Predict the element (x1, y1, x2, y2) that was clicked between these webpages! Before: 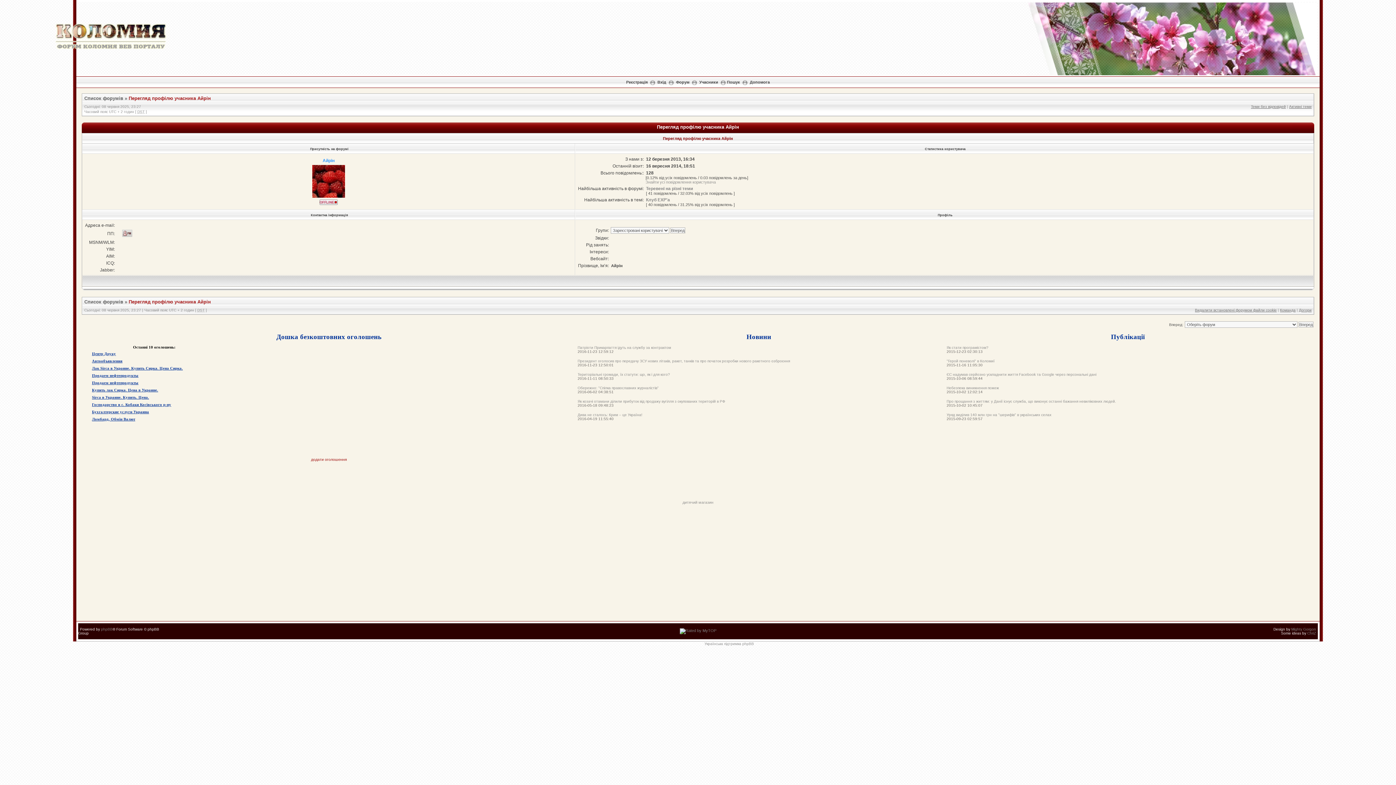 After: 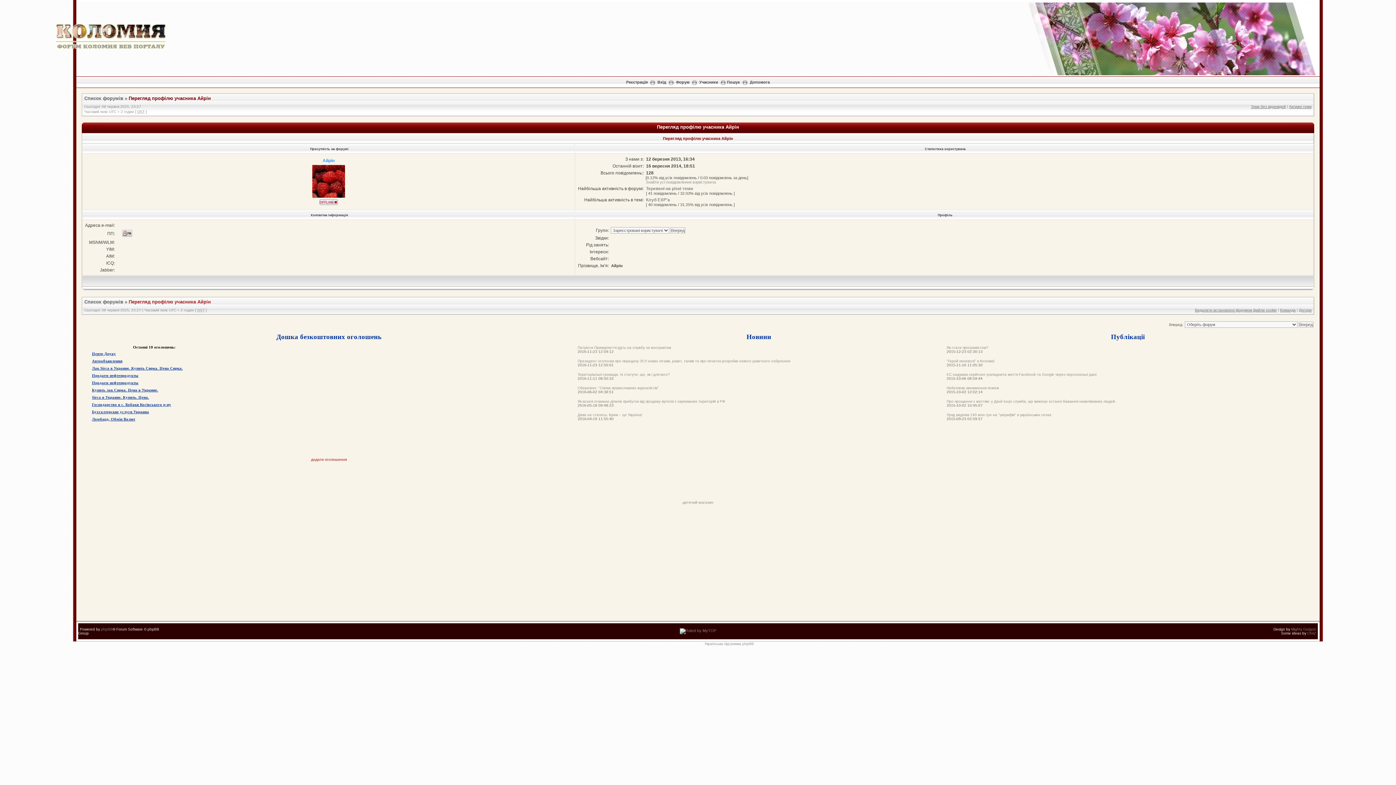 Action: bbox: (128, 95, 210, 101) label: Перегляд профілю учасника Айрін